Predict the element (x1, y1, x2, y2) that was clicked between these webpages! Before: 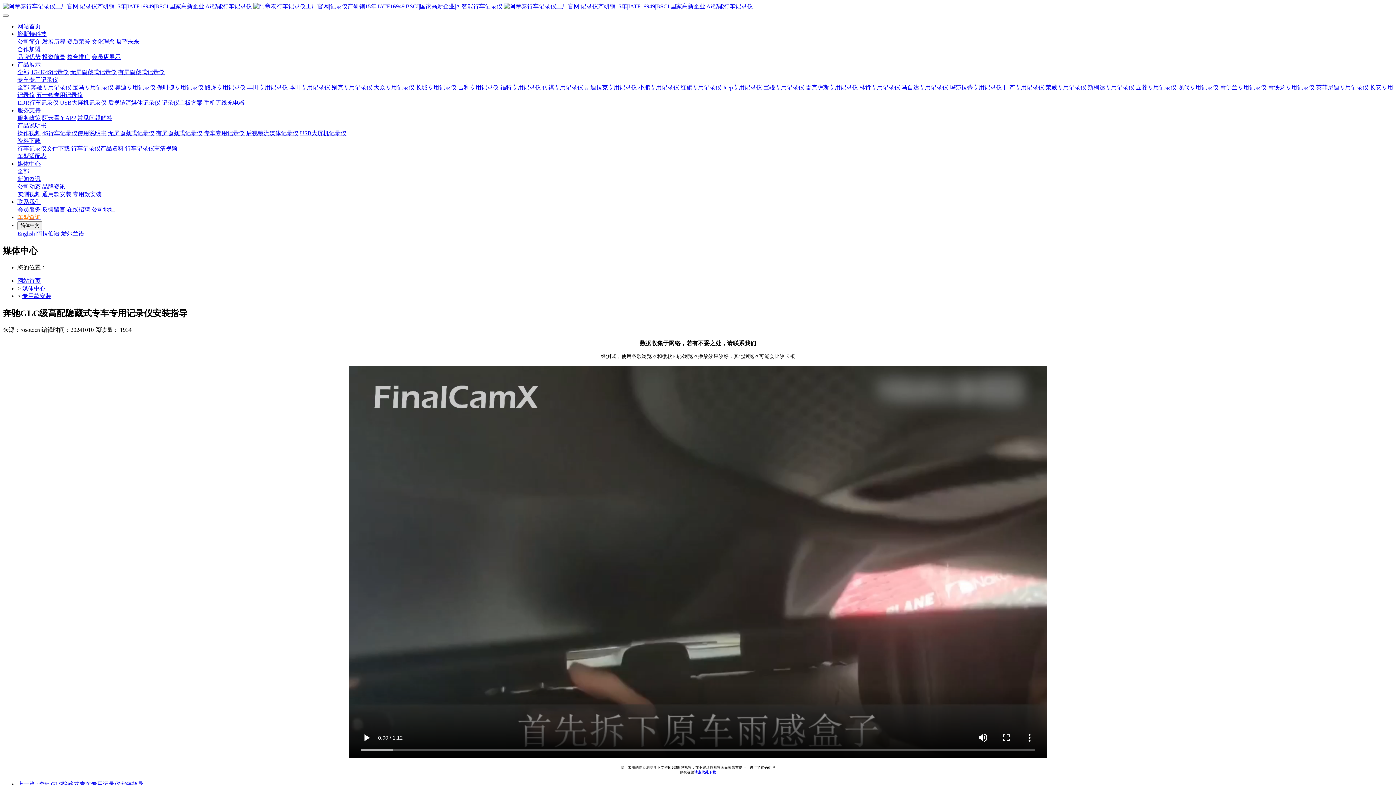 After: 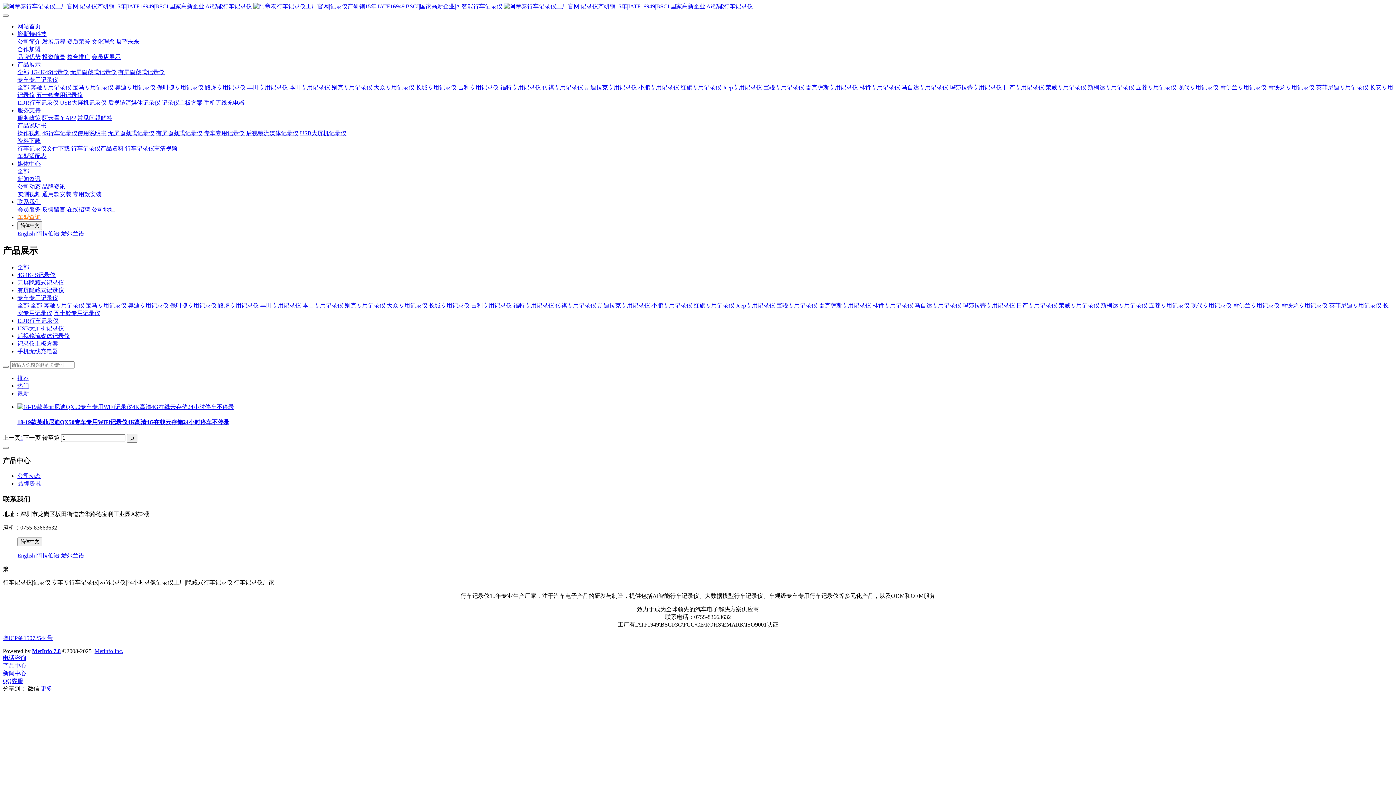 Action: label: 英菲尼迪专用记录仪 bbox: (1316, 84, 1368, 90)